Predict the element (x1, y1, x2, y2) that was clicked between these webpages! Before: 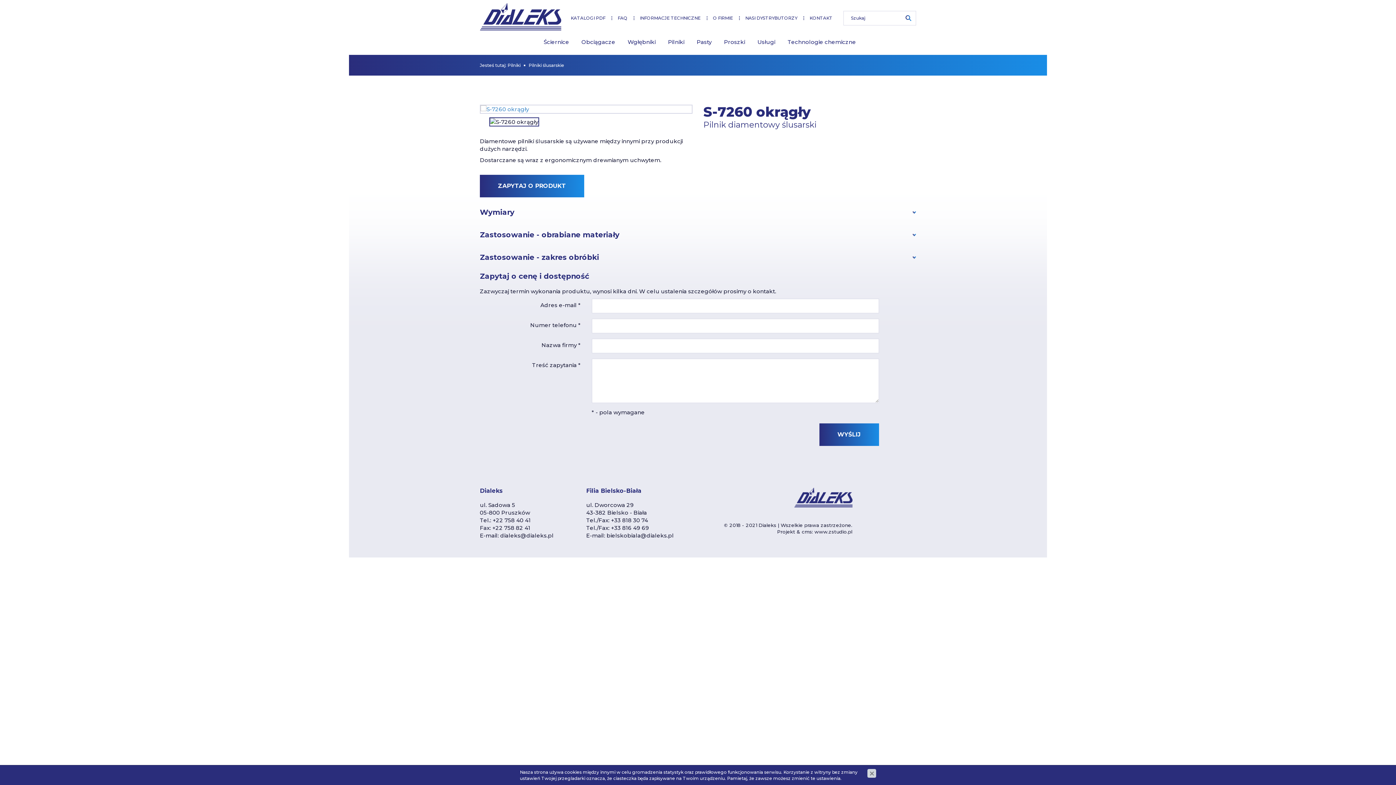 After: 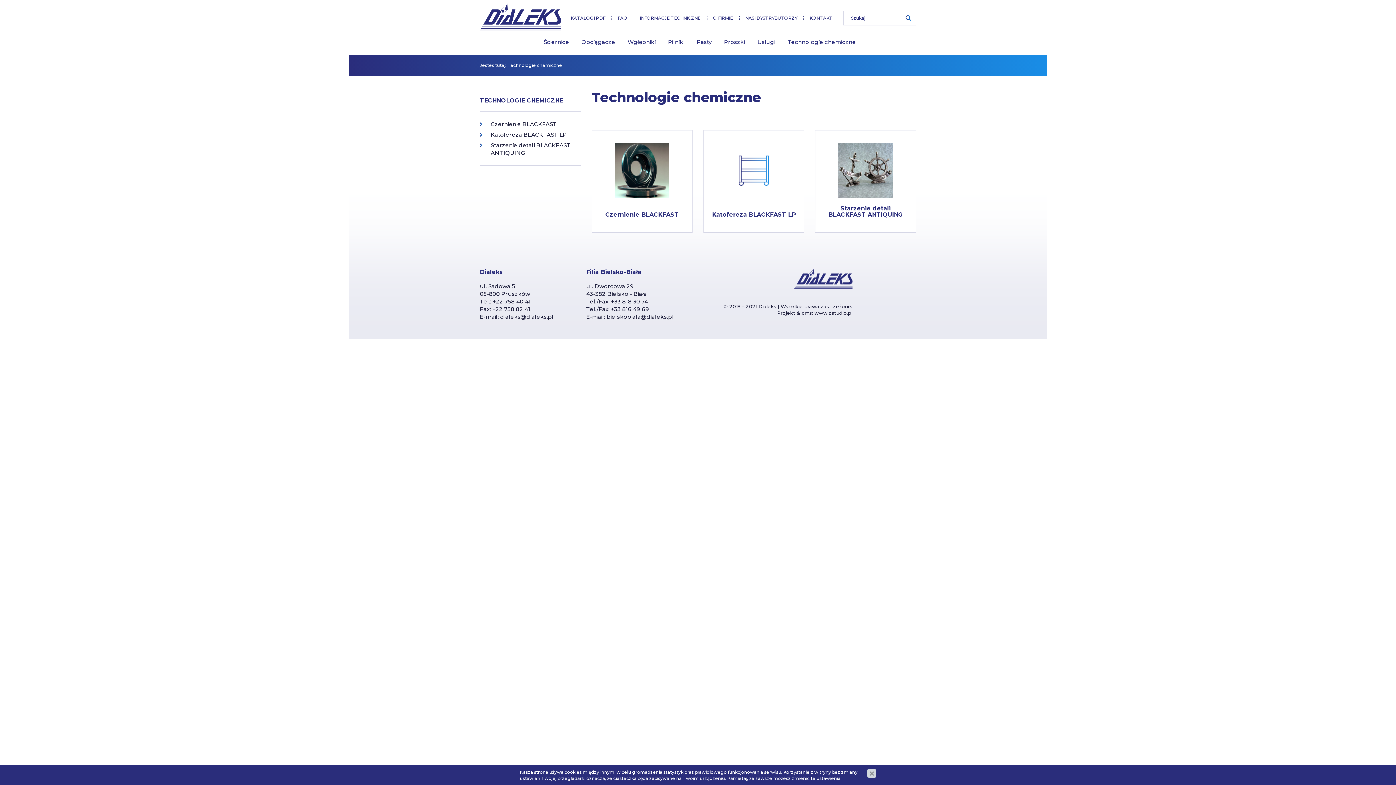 Action: label: Technologie chemiczne bbox: (780, 33, 859, 51)